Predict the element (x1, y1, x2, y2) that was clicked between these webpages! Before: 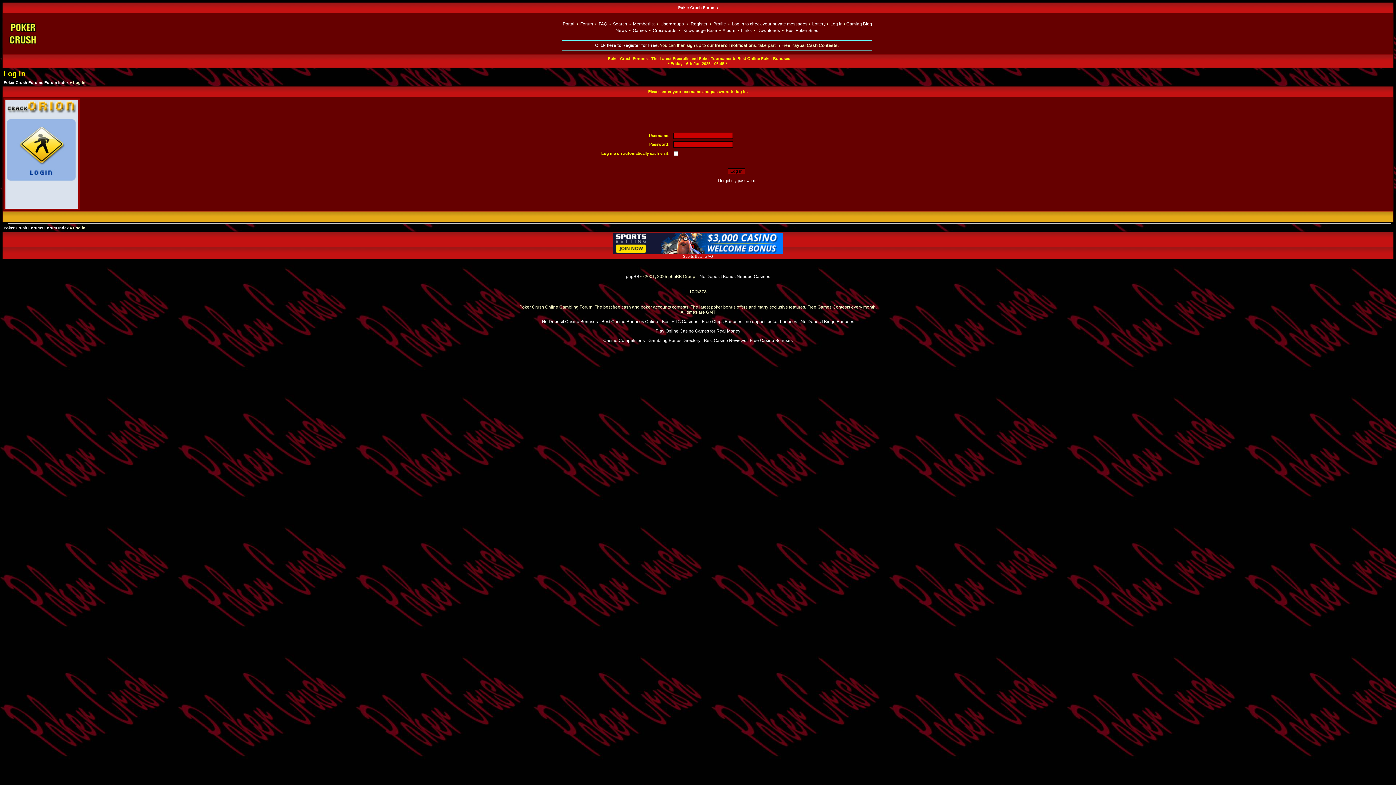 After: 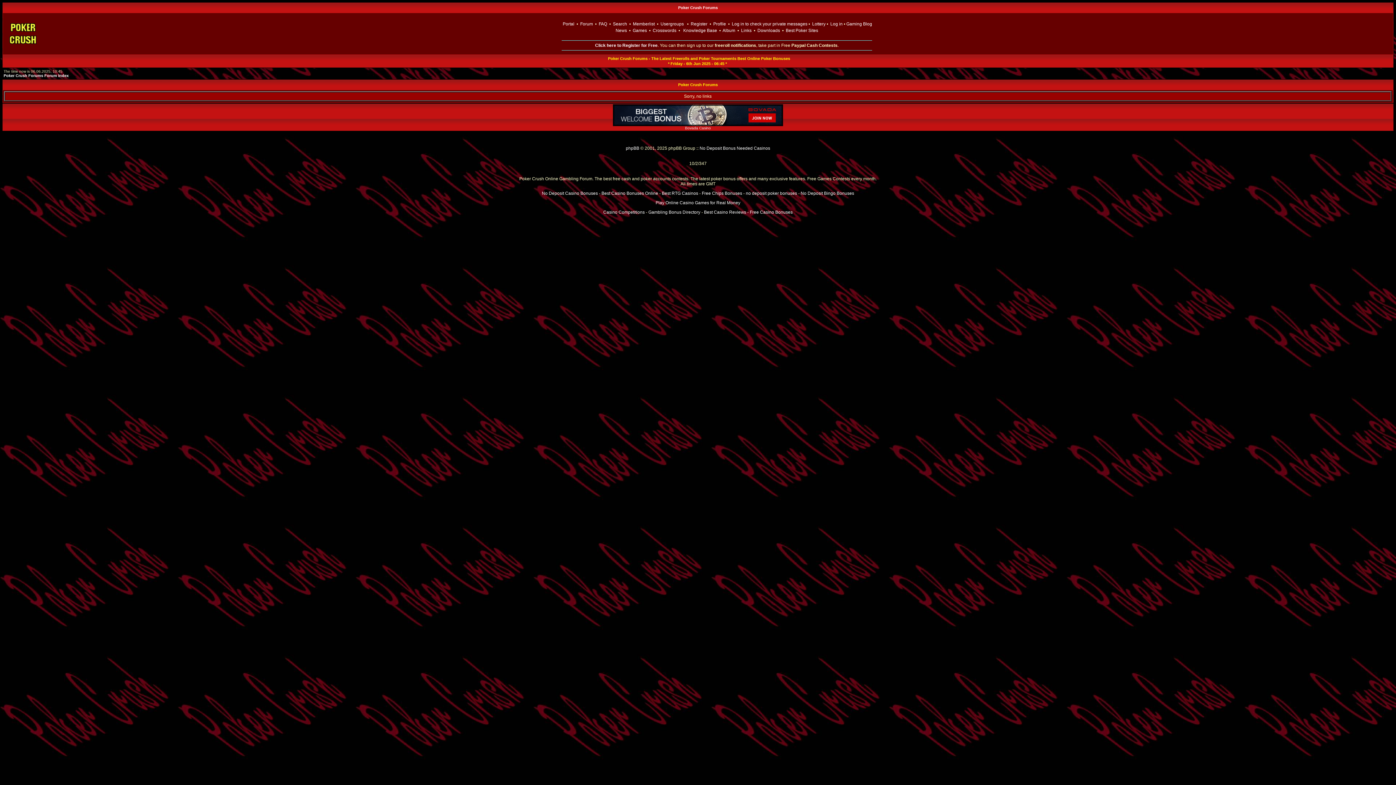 Action: label: Links bbox: (741, 28, 751, 33)